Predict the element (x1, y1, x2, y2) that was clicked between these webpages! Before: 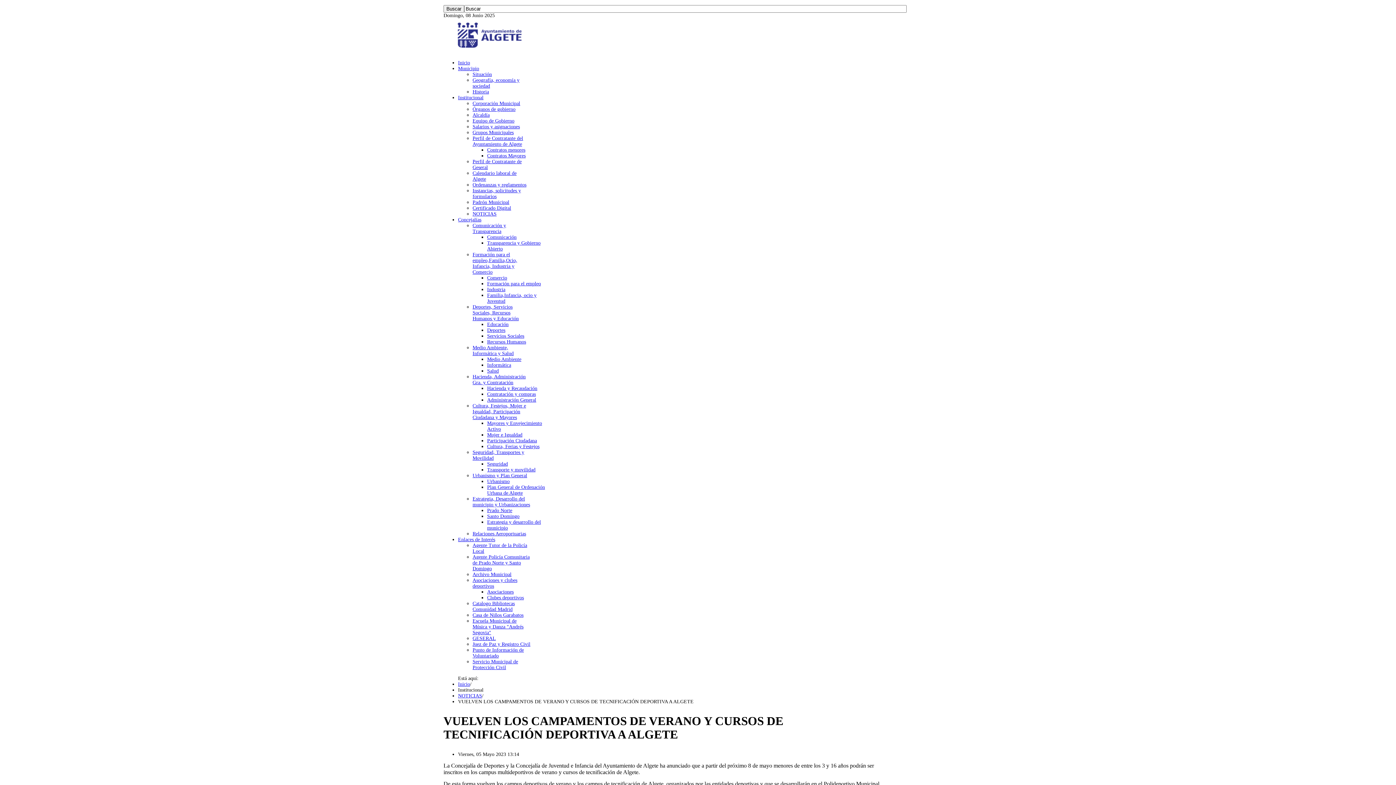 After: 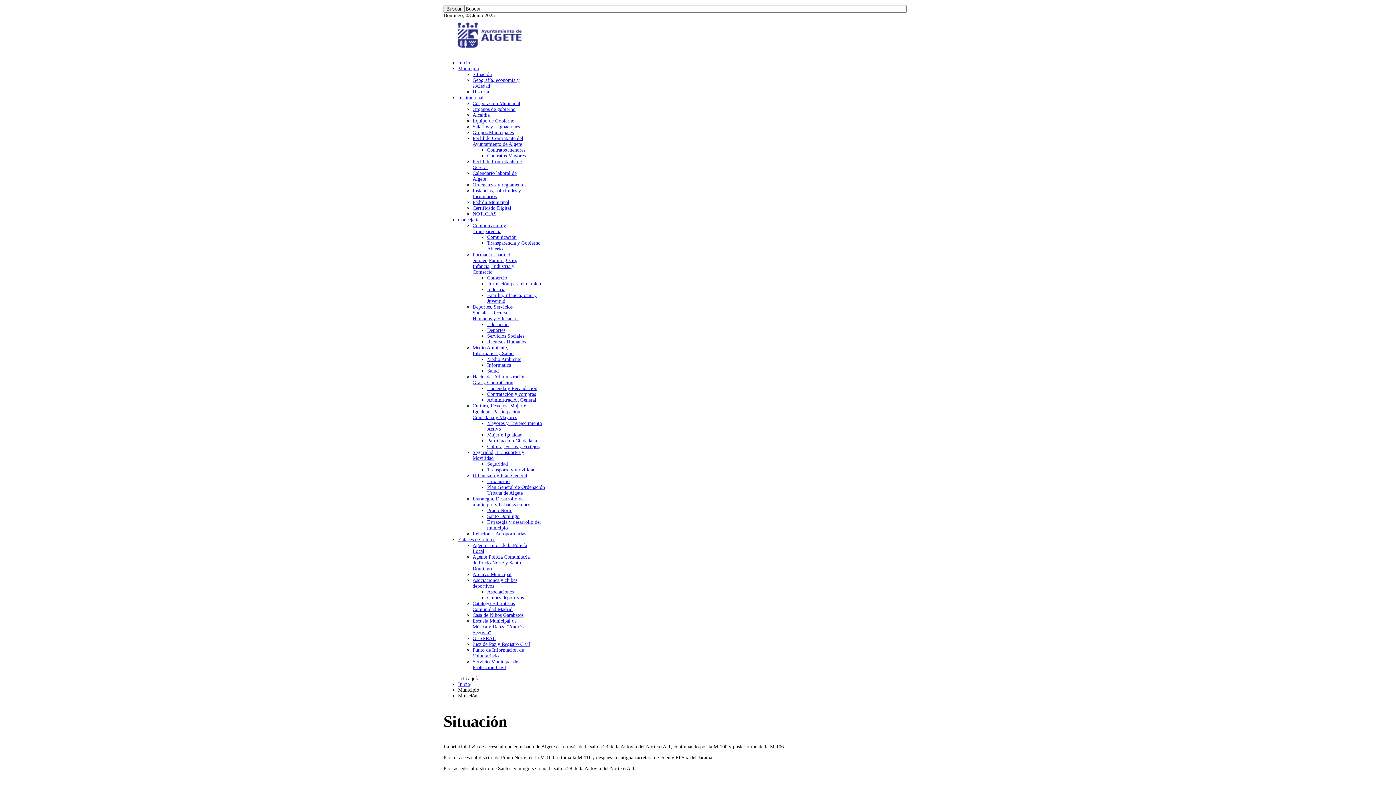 Action: label: Situación bbox: (472, 71, 492, 77)